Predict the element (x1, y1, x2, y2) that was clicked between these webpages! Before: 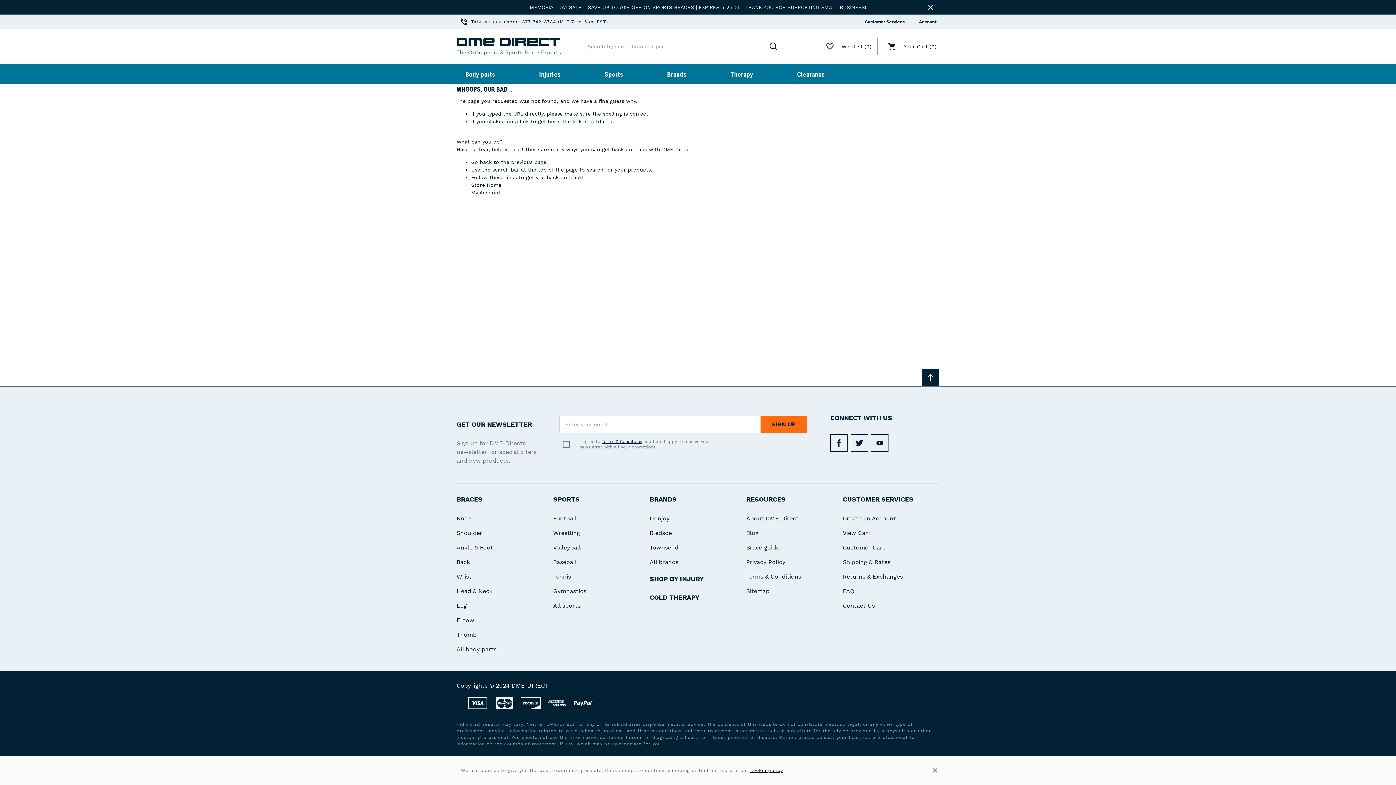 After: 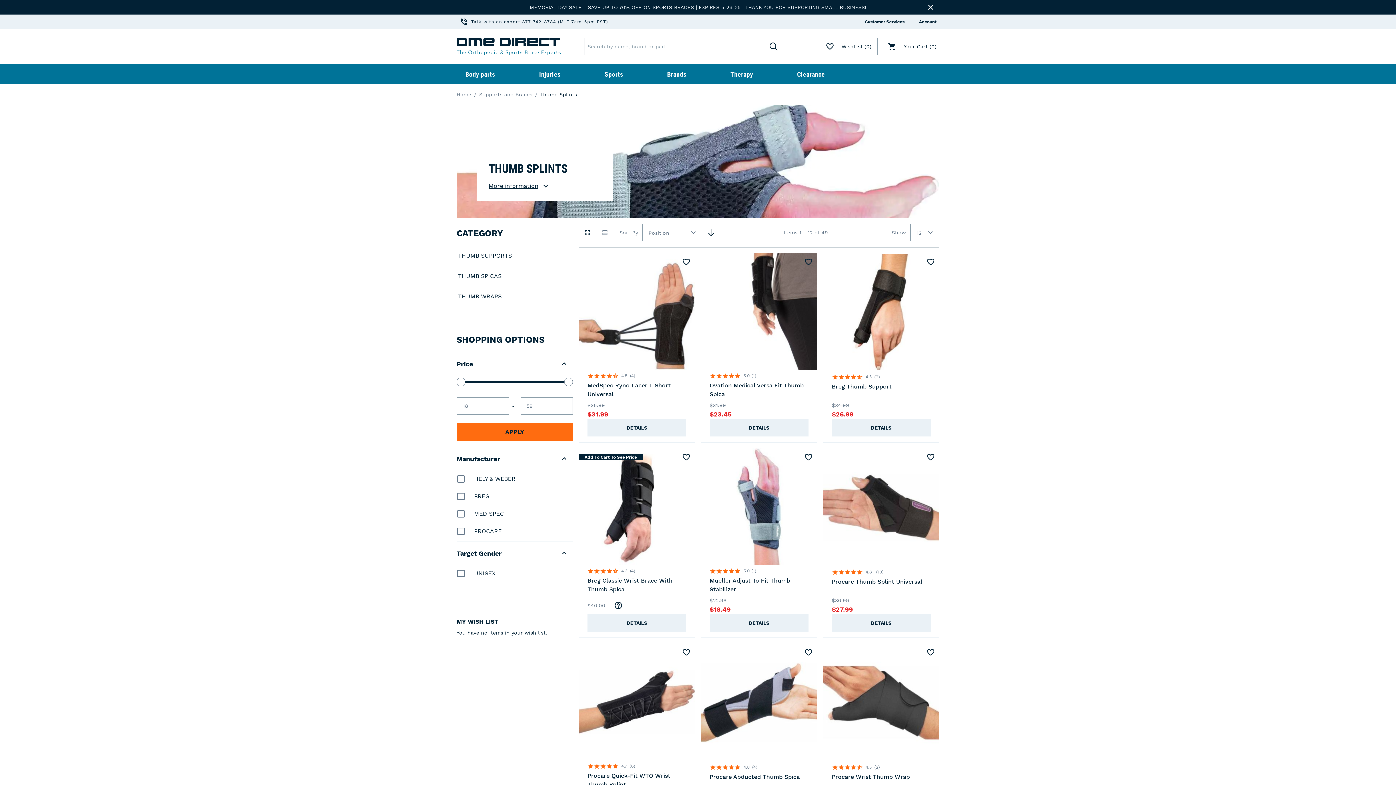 Action: bbox: (456, 630, 530, 639) label: Thumb